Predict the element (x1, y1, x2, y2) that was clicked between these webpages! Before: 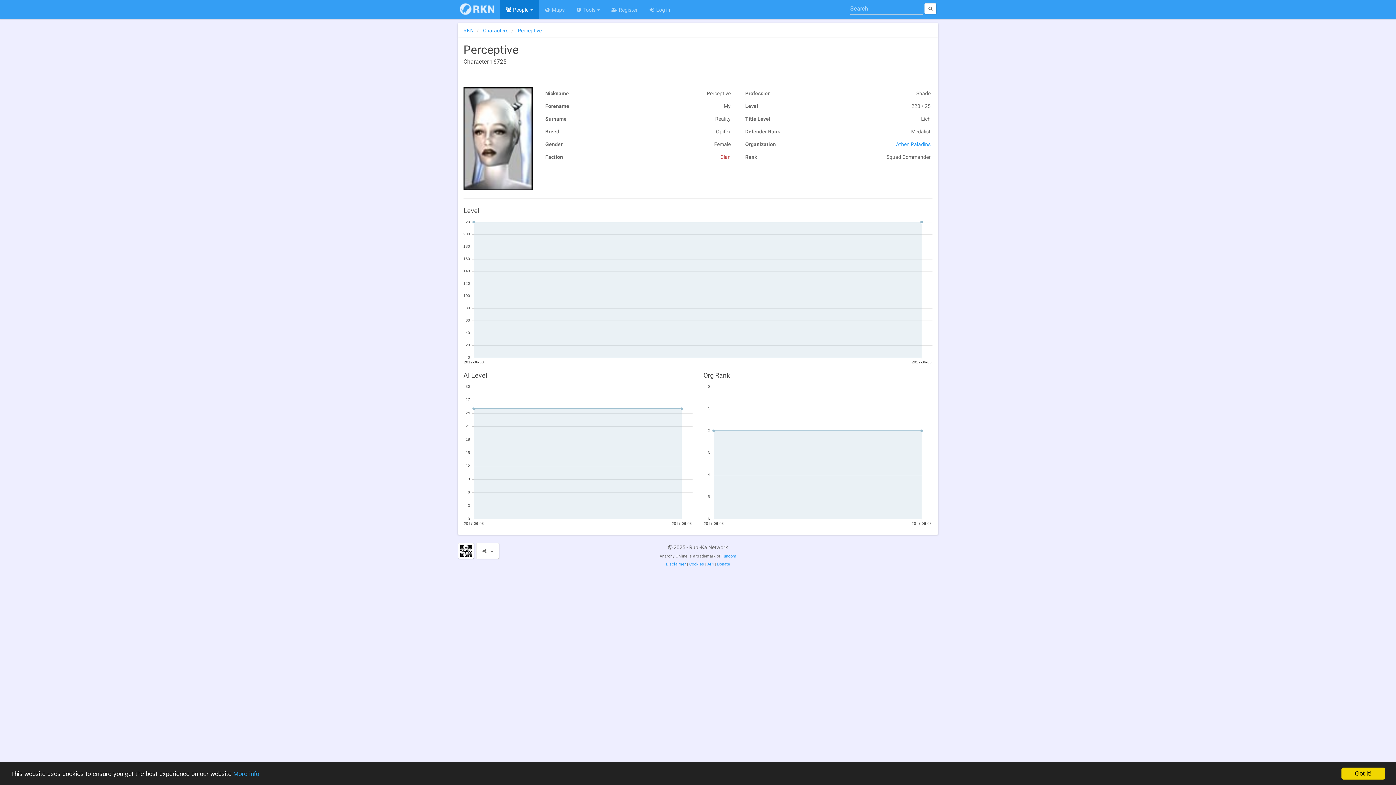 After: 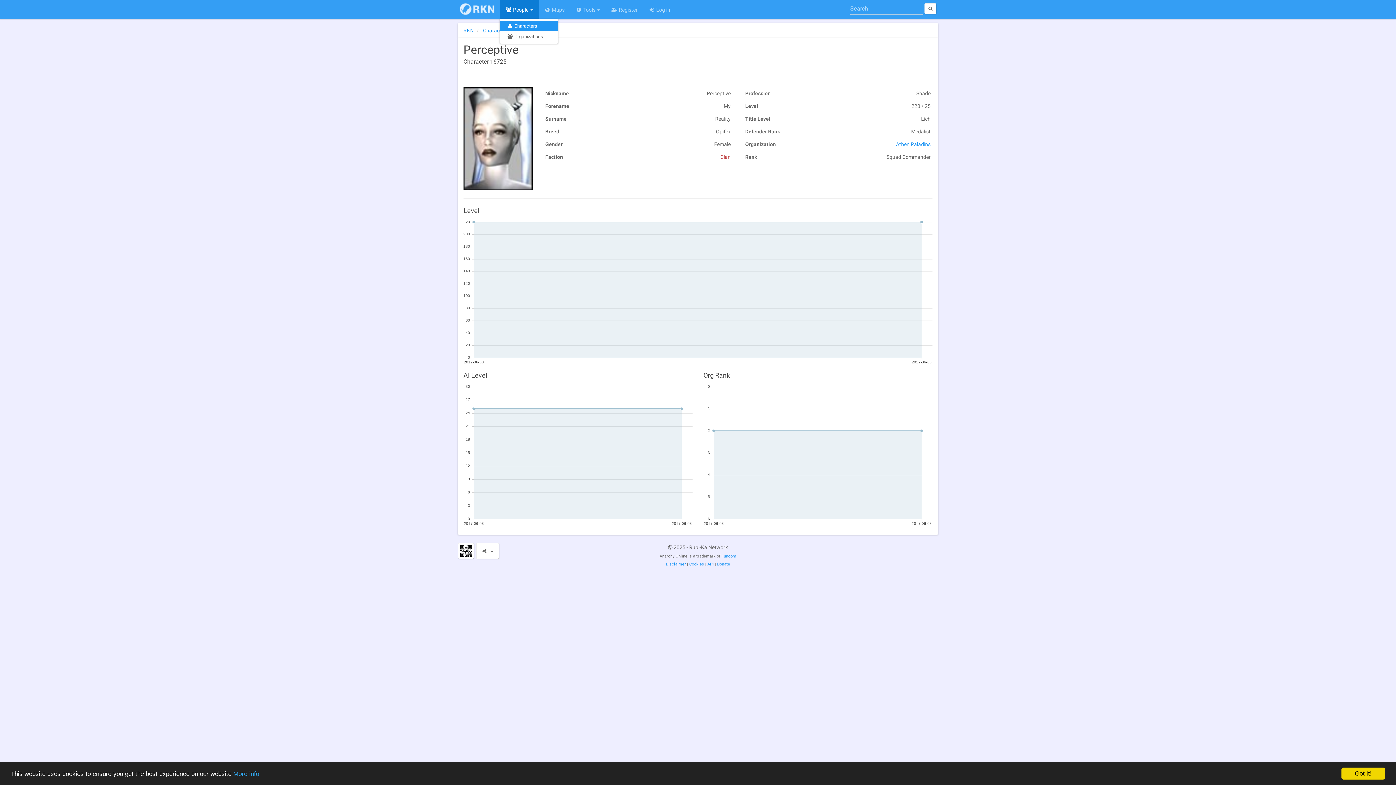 Action: label:  People  bbox: (500, 0, 538, 18)